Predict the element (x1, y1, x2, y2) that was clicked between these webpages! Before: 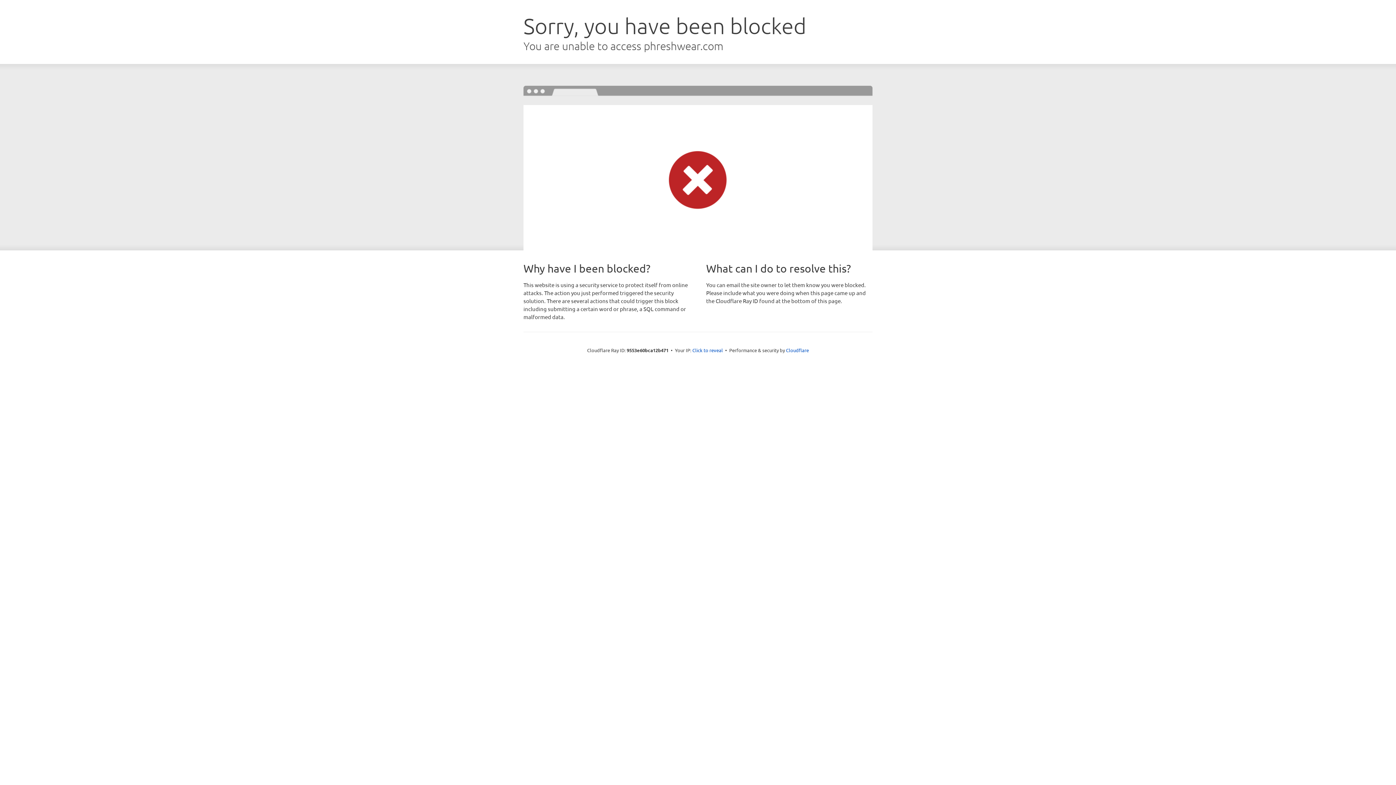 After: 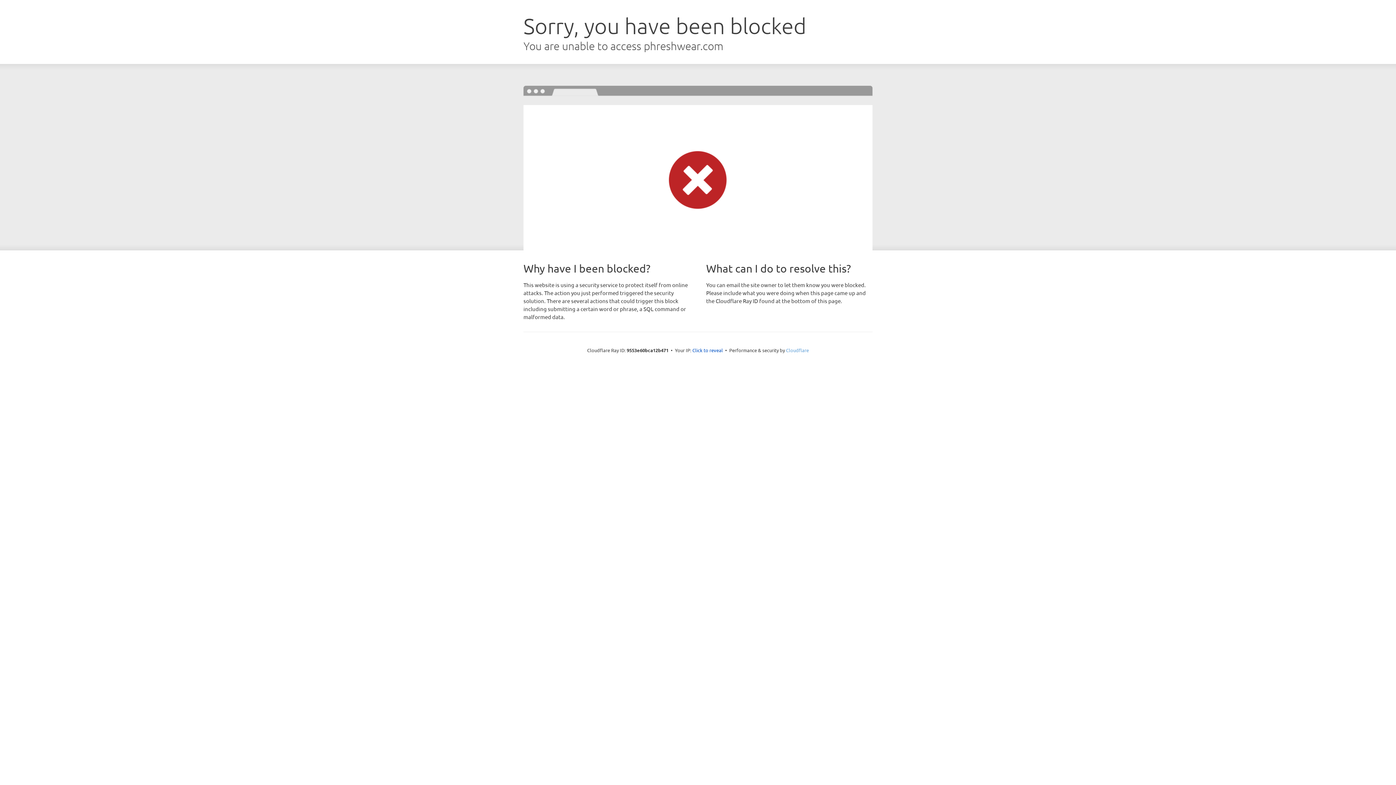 Action: label: Cloudflare bbox: (786, 347, 809, 353)